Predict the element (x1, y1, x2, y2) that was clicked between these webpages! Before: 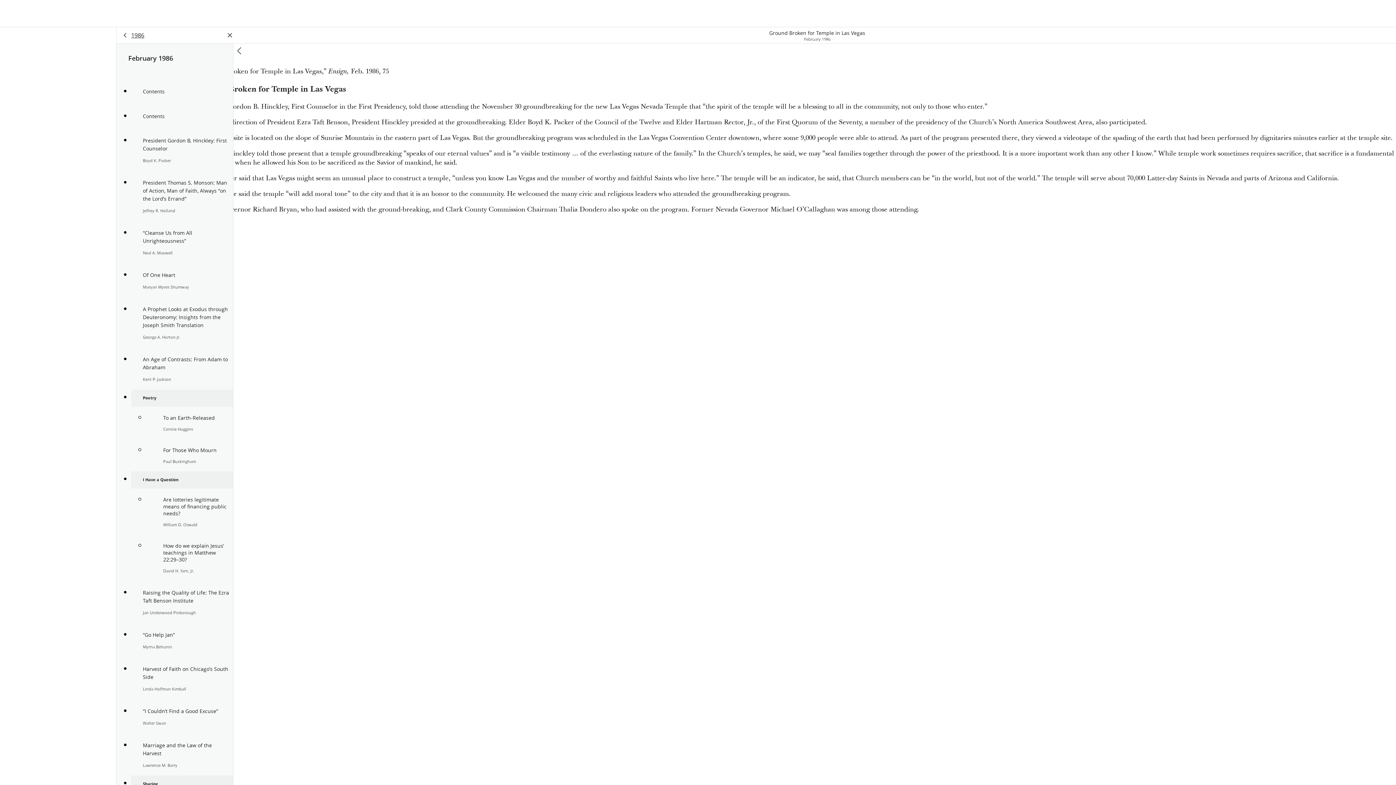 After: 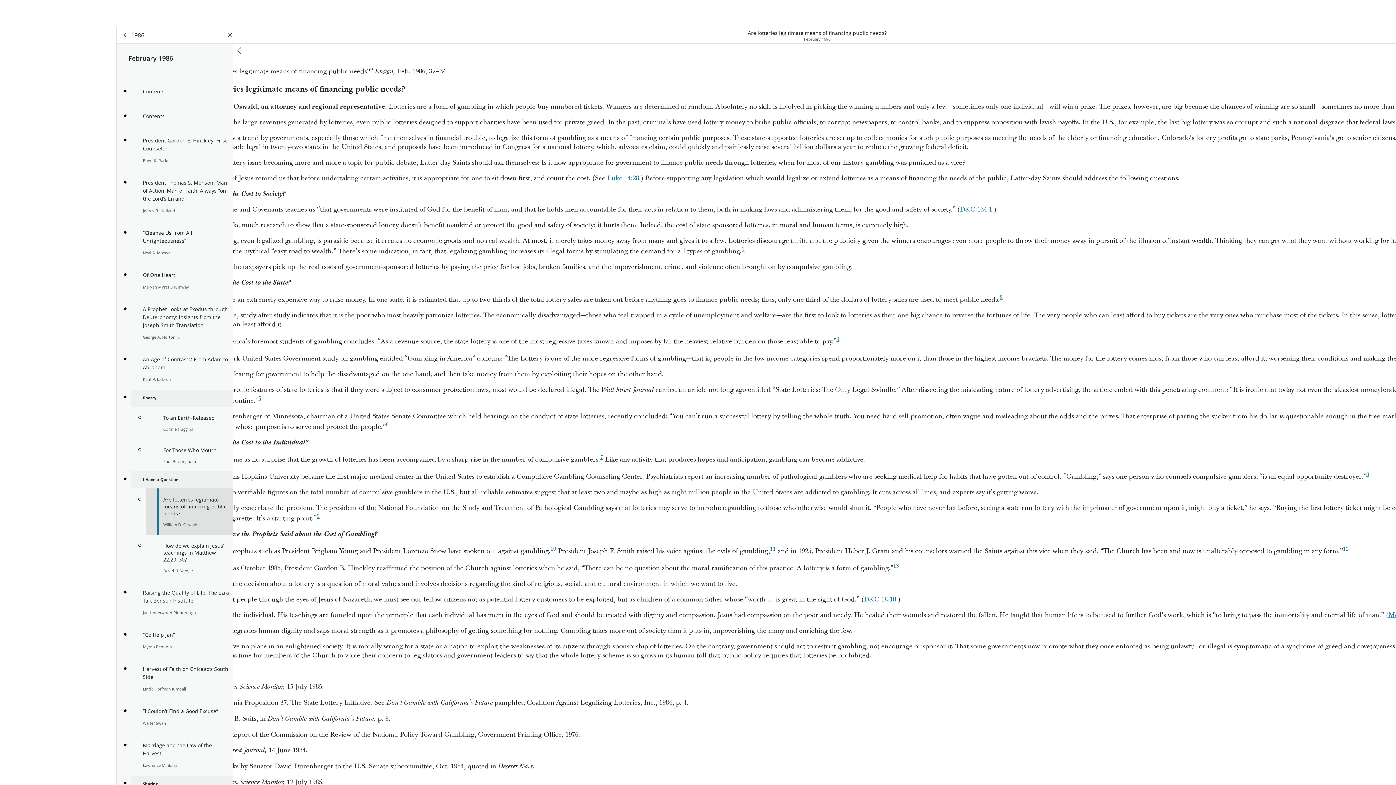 Action: bbox: (145, 488, 233, 534) label: Are lotteries legitimate means of financing public needs?

William D. Oswald